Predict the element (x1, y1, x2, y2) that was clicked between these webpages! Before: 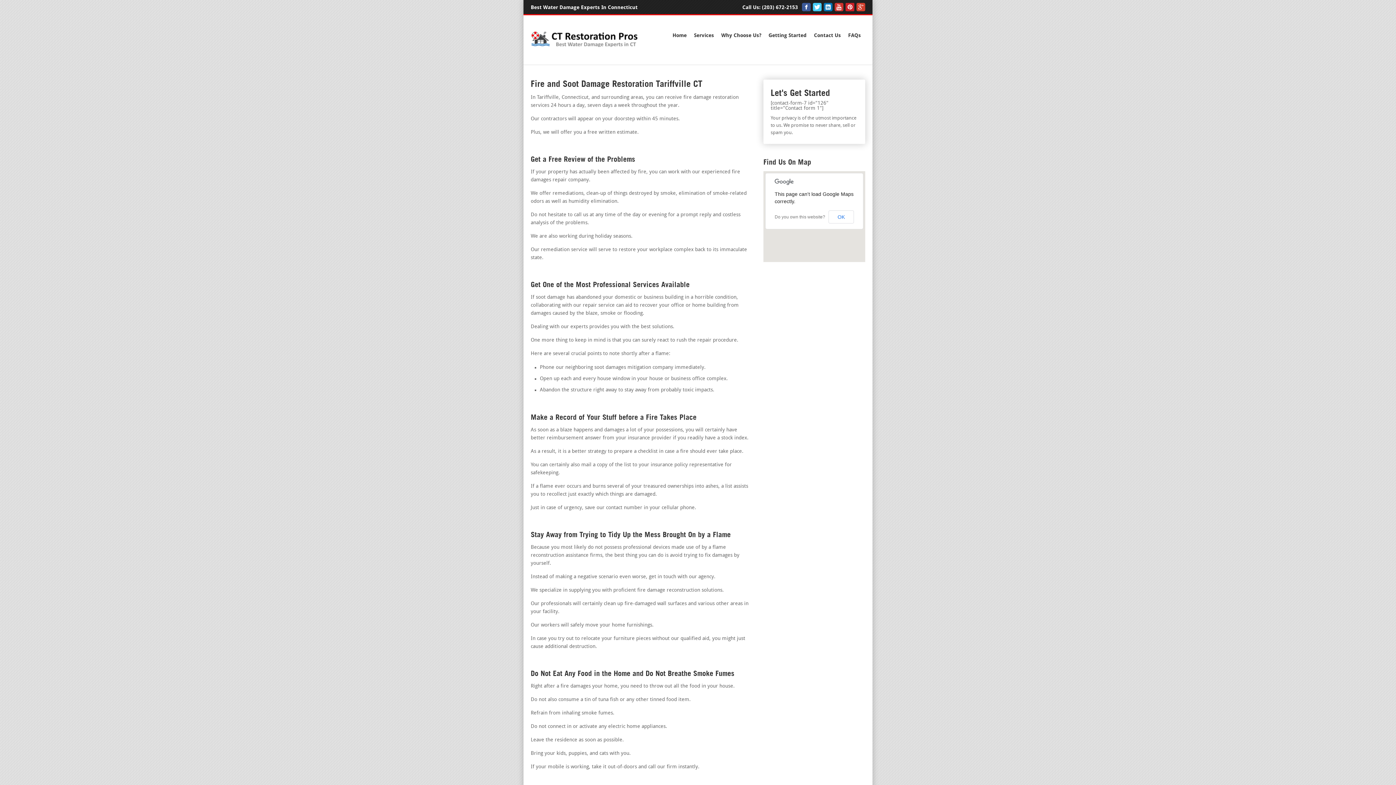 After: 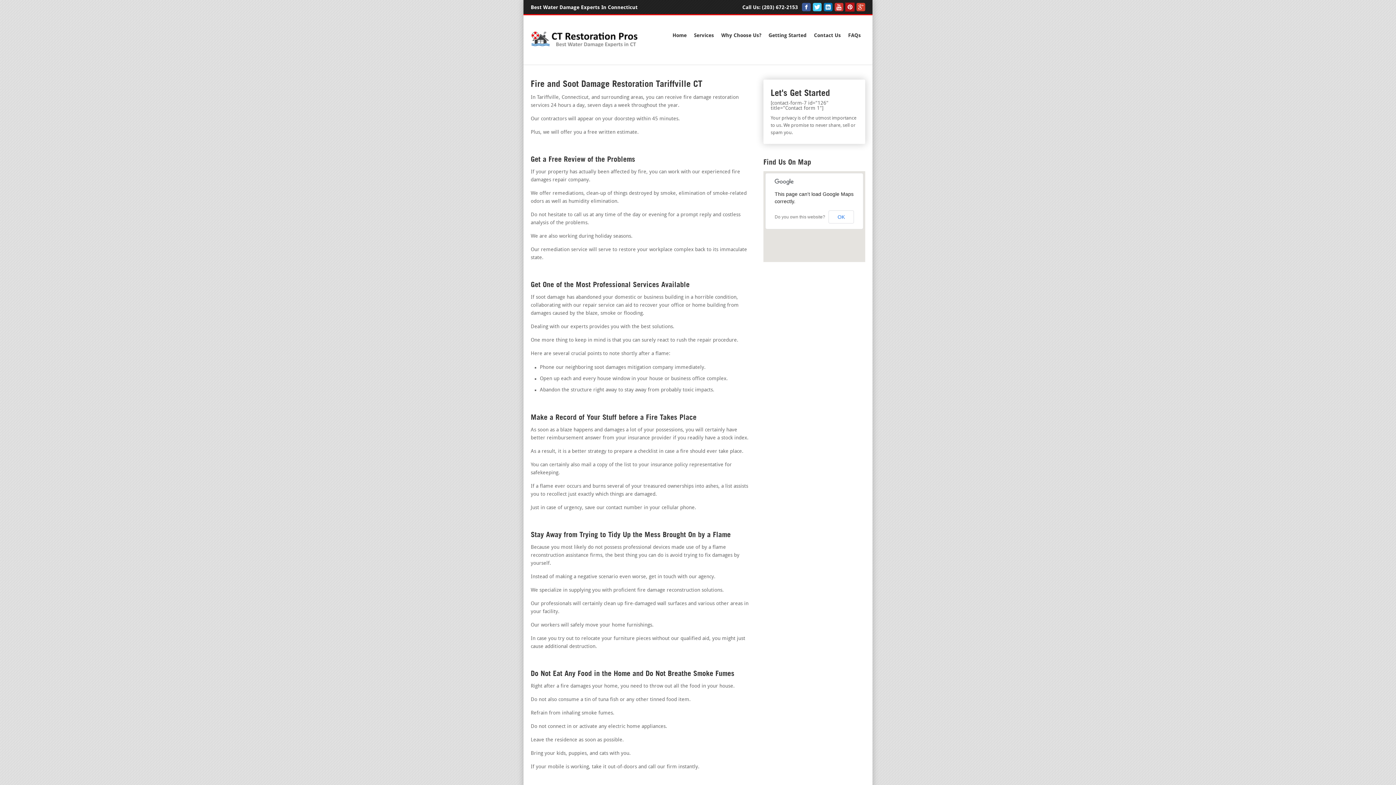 Action: bbox: (845, 2, 854, 11)